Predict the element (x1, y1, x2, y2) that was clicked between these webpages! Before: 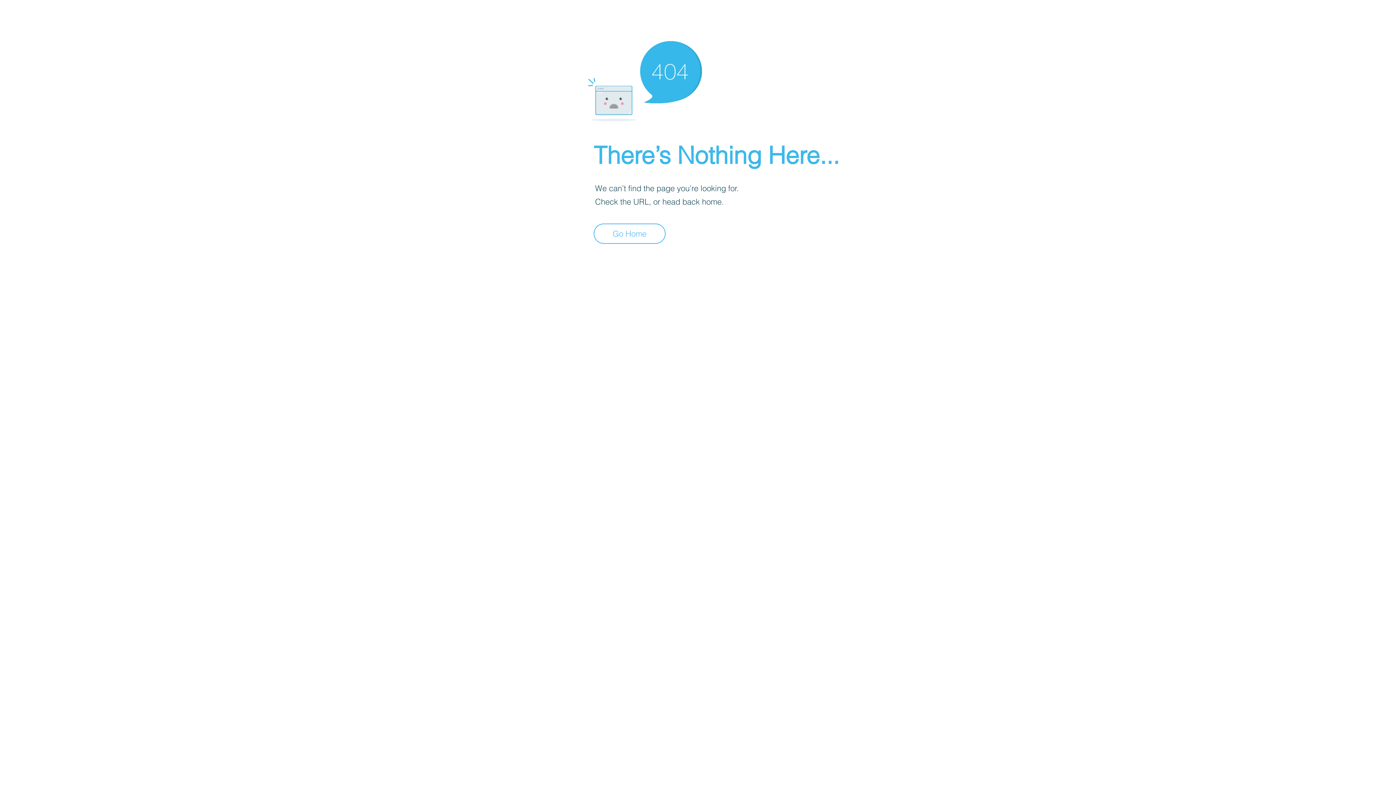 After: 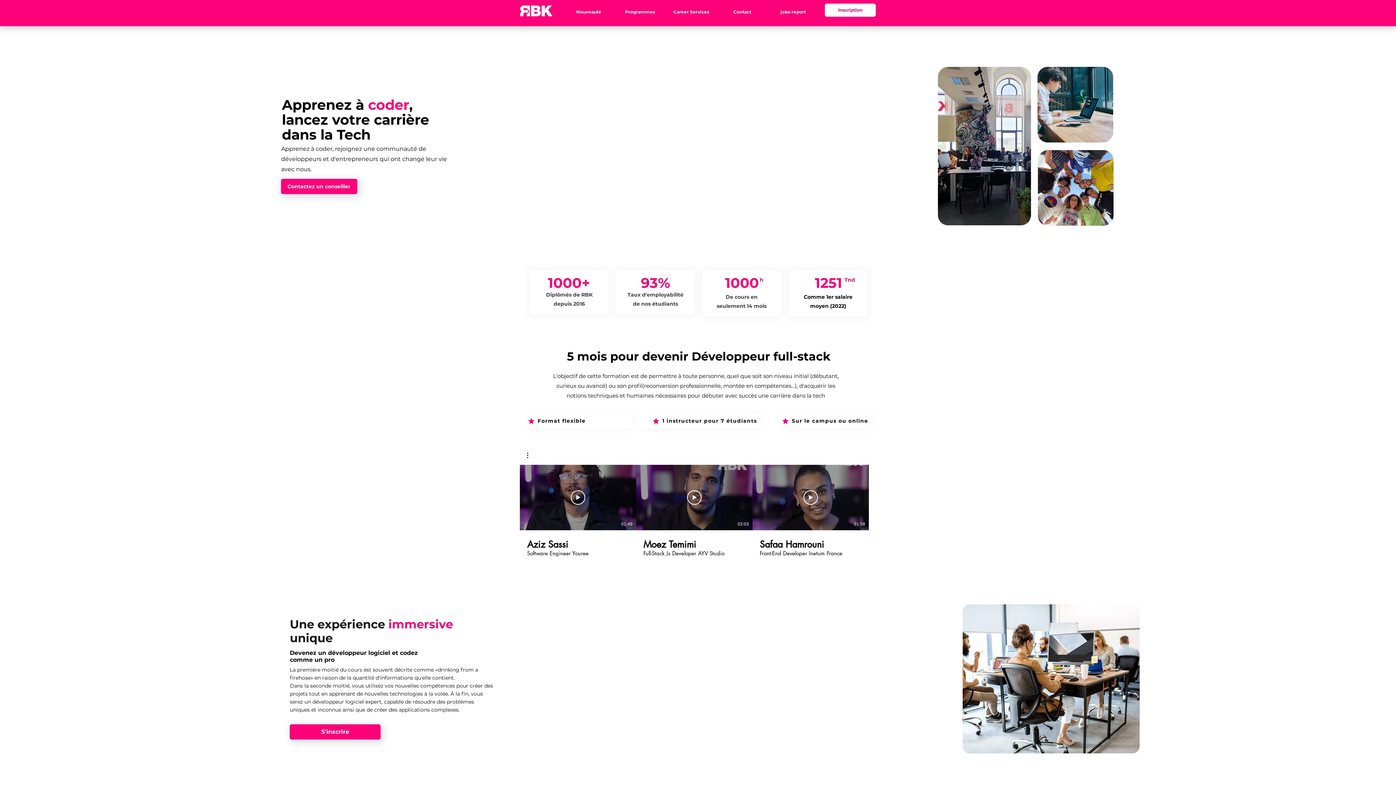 Action: label: Go Home bbox: (593, 223, 665, 244)